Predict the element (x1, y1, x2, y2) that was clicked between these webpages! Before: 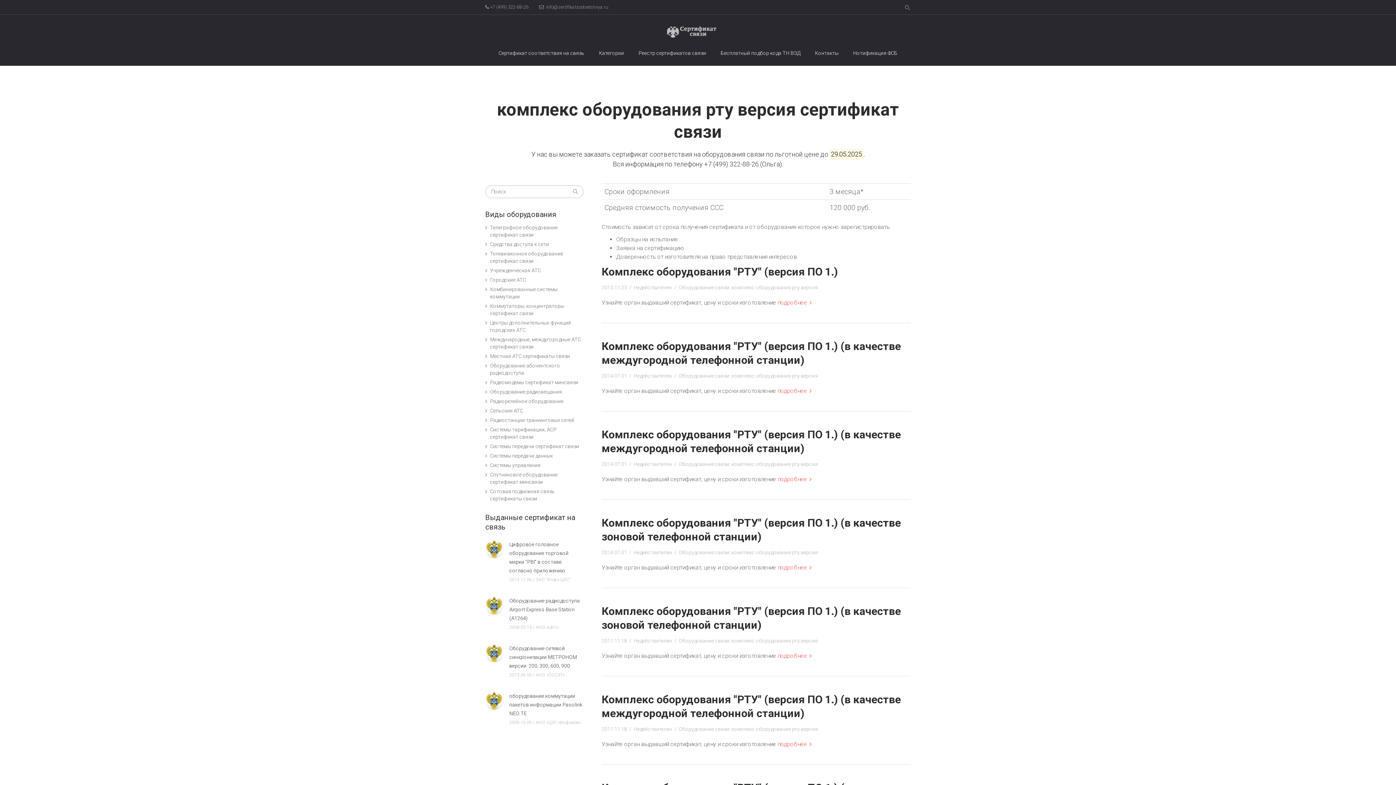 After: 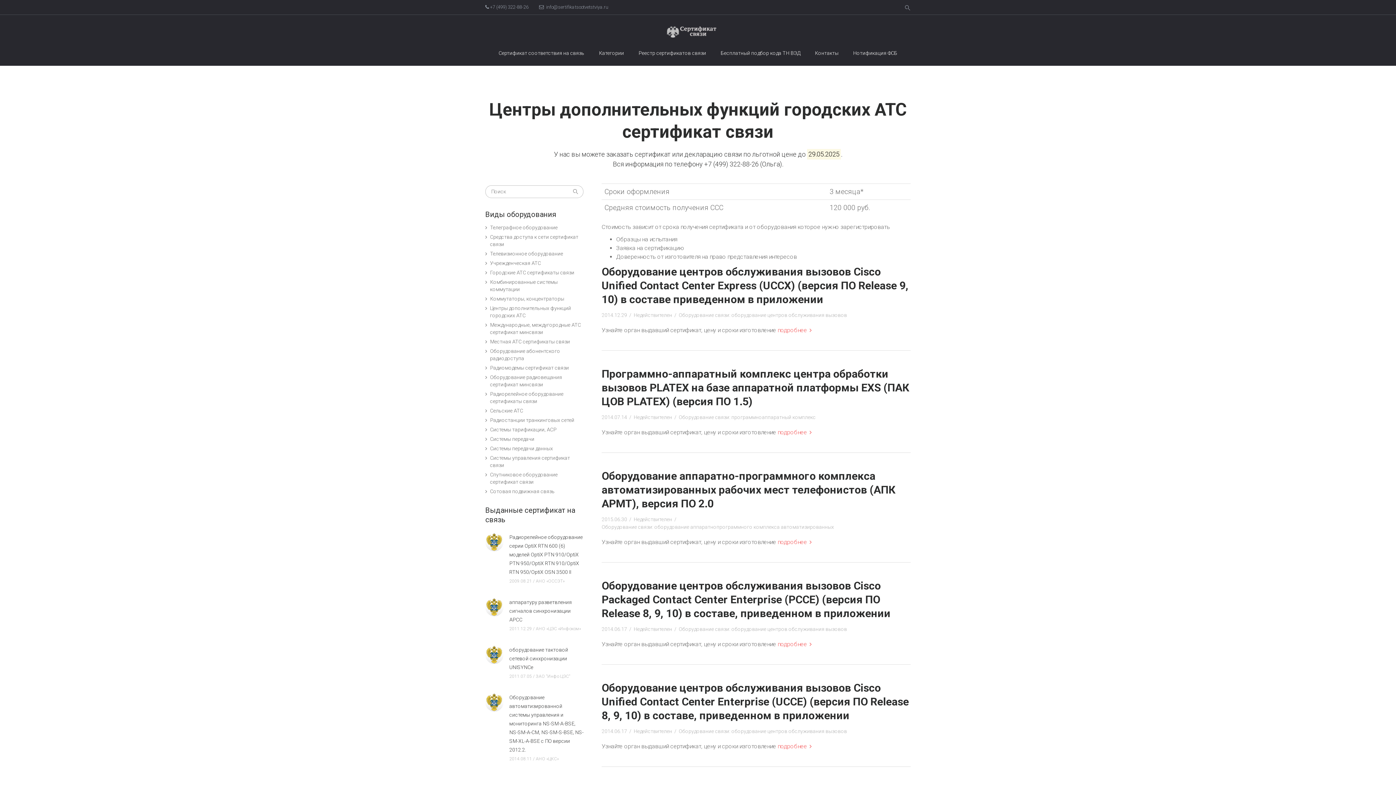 Action: label: Центры дополнительных функций городских АТС bbox: (485, 319, 583, 333)